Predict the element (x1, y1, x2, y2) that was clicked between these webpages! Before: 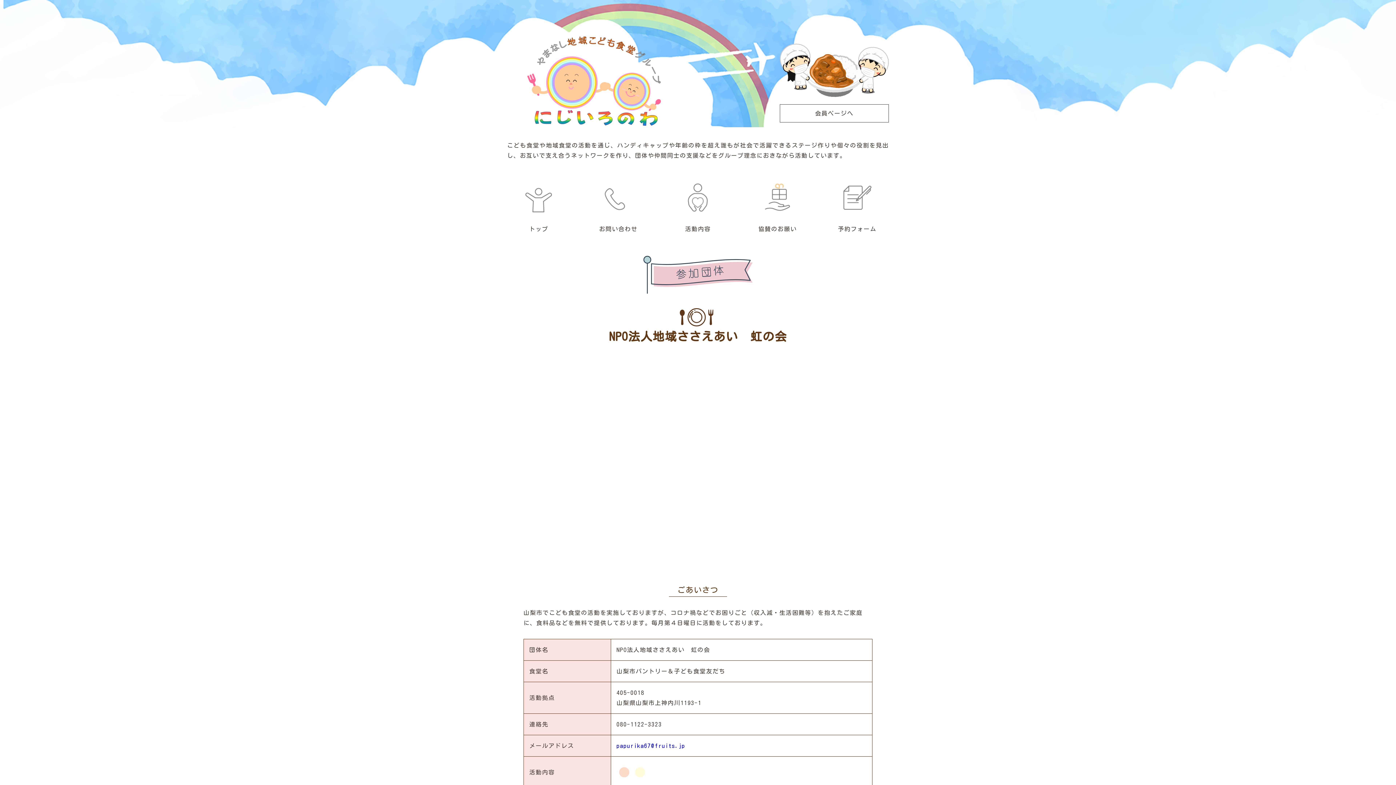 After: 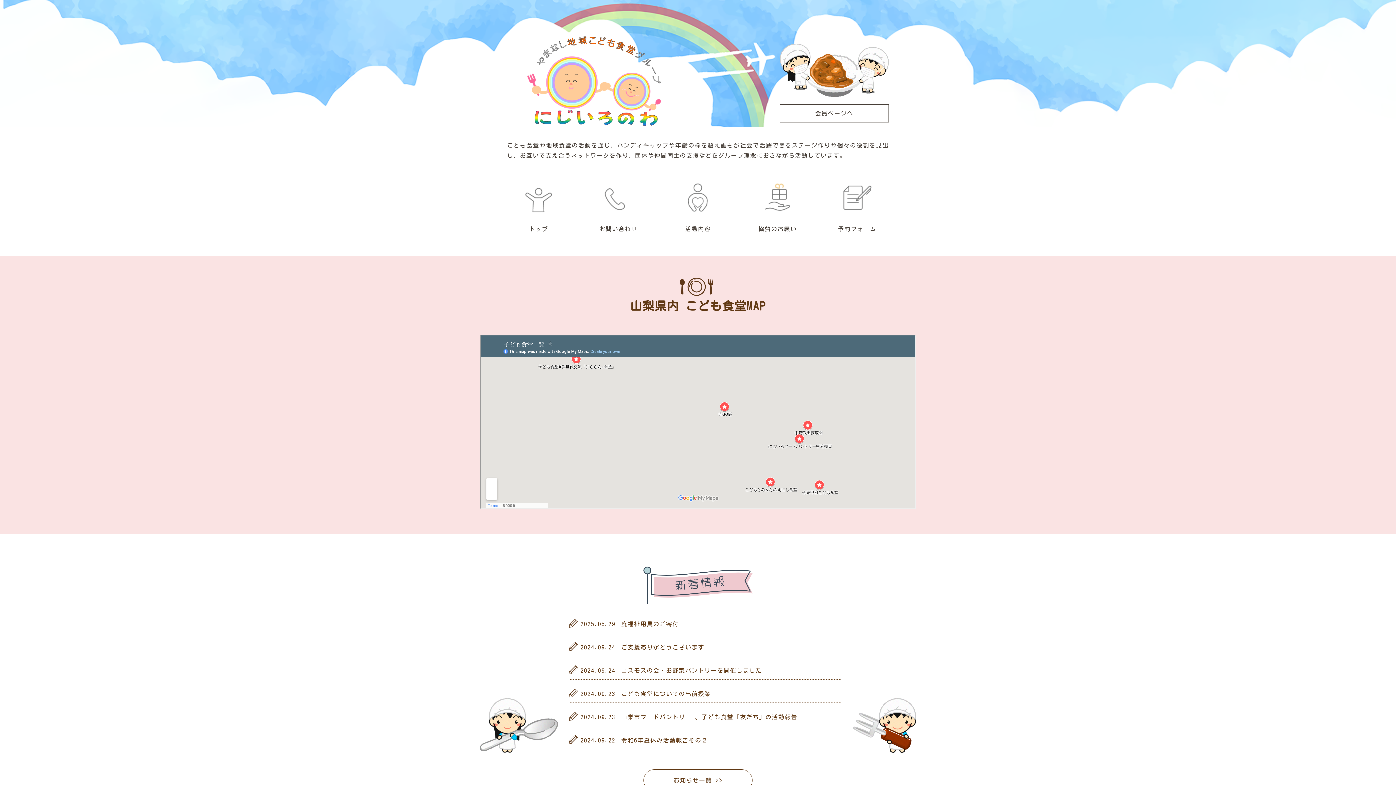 Action: bbox: (525, 36, 663, 125)